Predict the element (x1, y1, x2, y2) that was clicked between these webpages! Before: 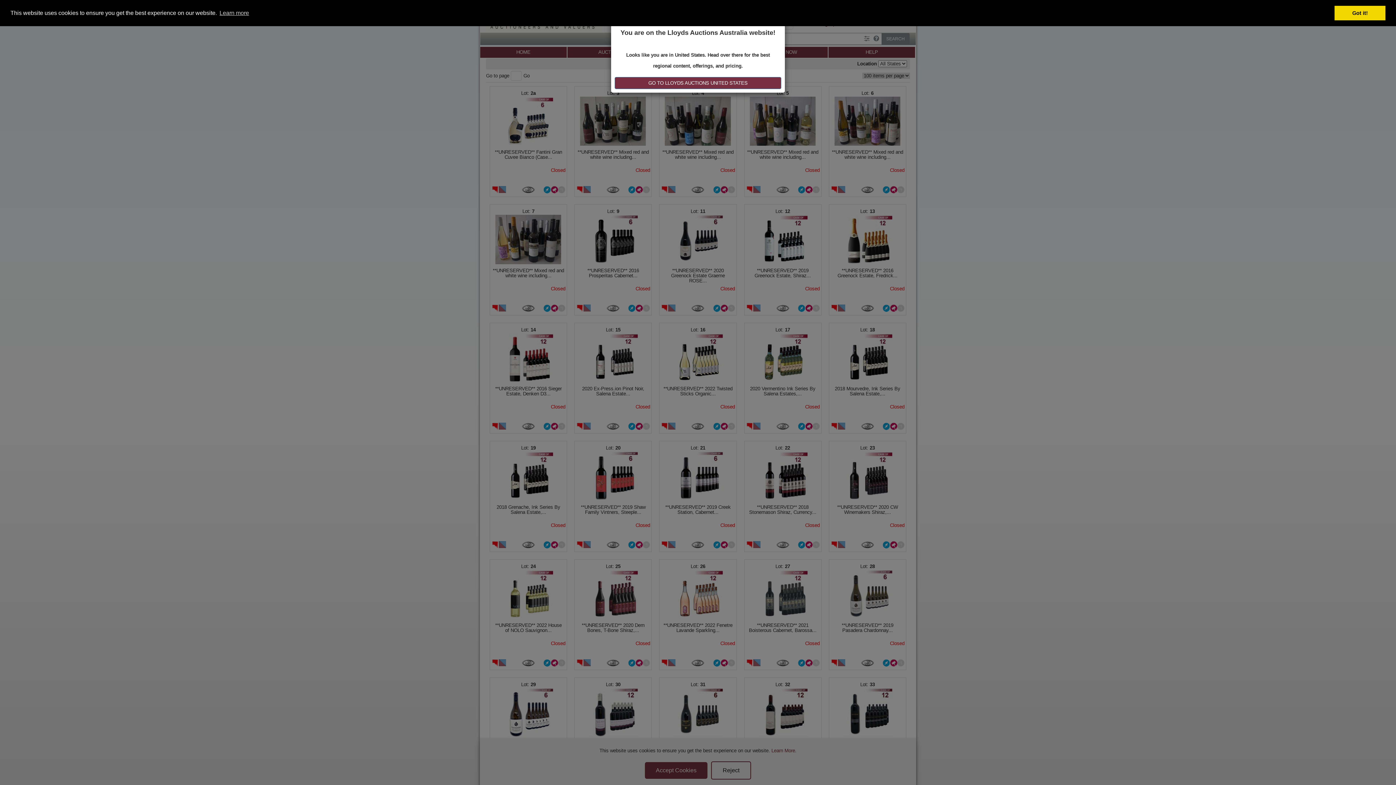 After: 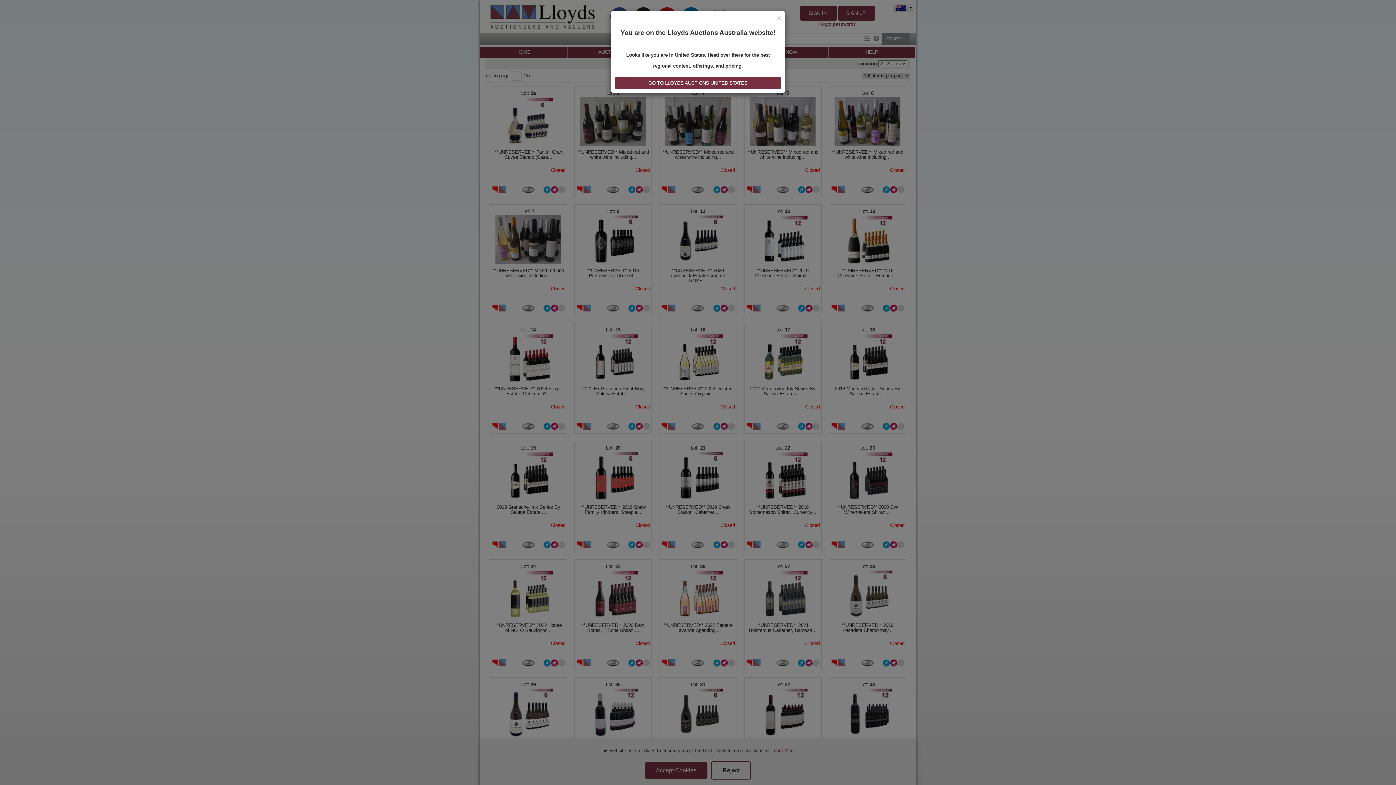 Action: label: dismiss cookie message bbox: (1334, 5, 1385, 20)